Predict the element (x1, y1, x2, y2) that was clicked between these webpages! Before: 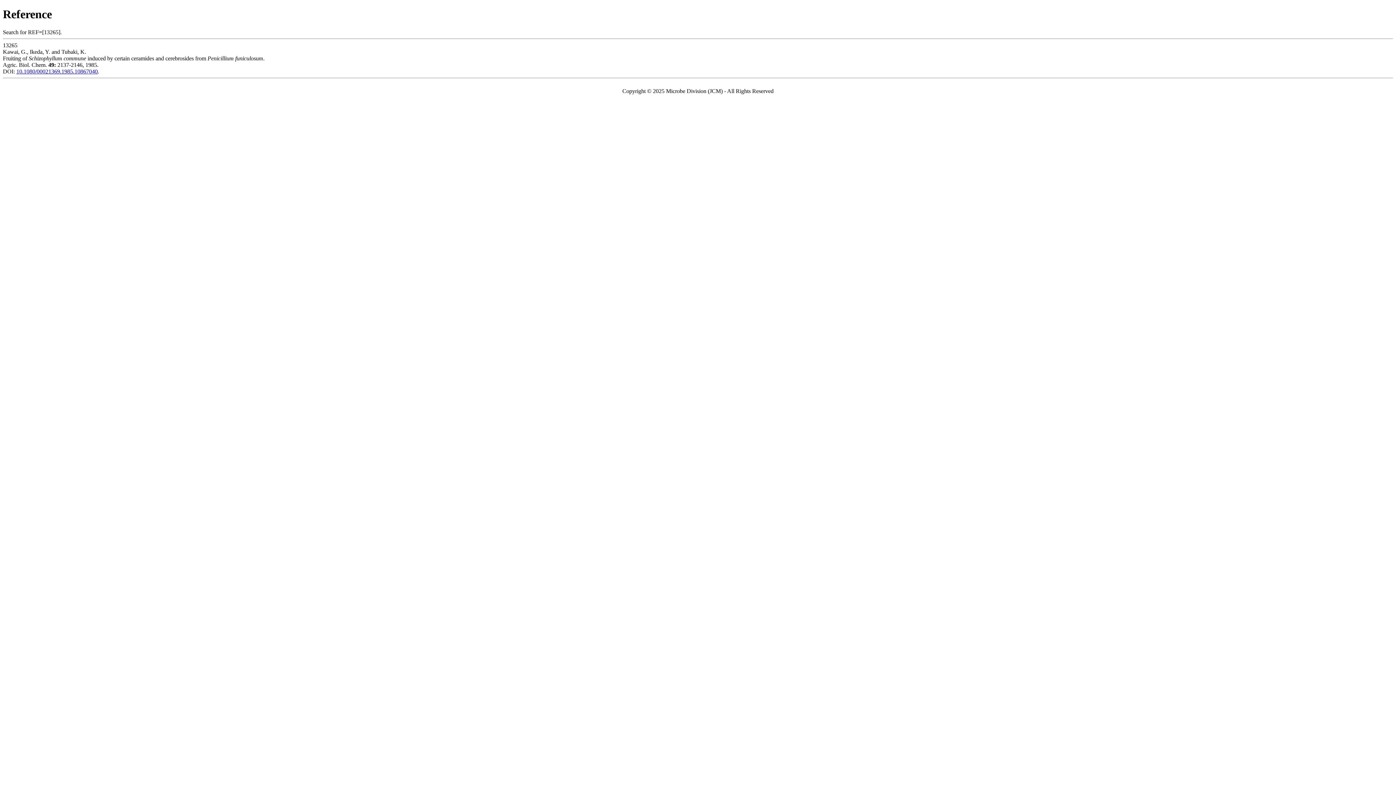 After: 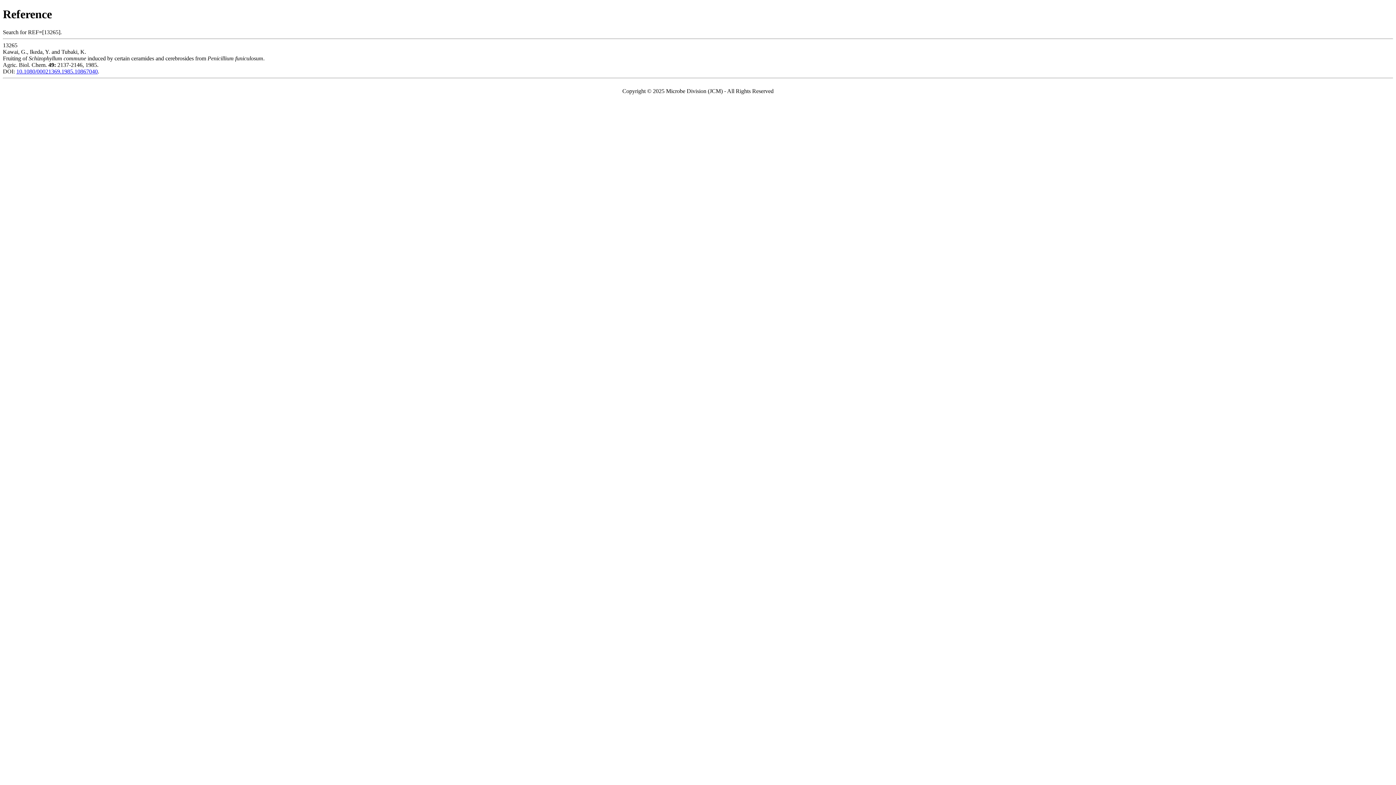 Action: label: 10.1080/00021369.1985.10867040 bbox: (16, 68, 97, 74)